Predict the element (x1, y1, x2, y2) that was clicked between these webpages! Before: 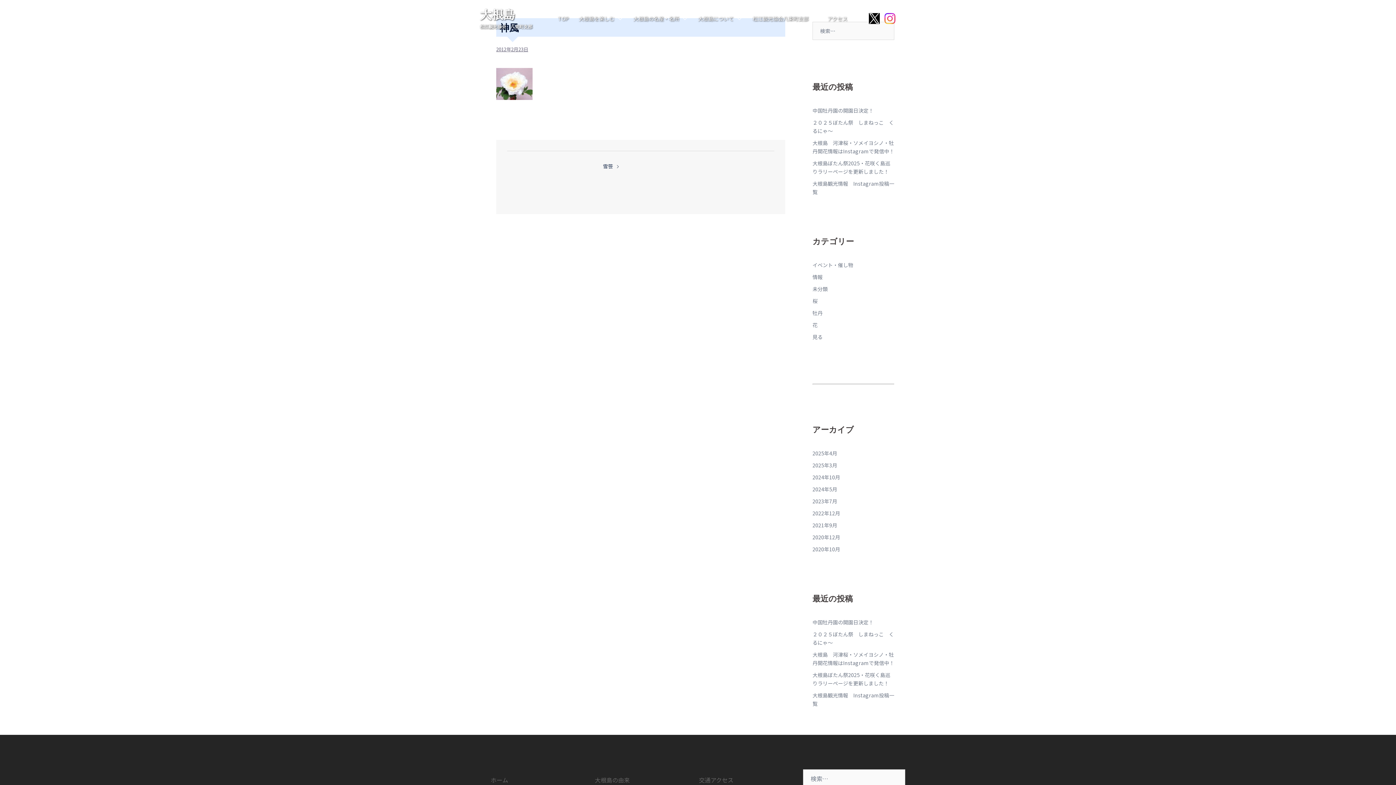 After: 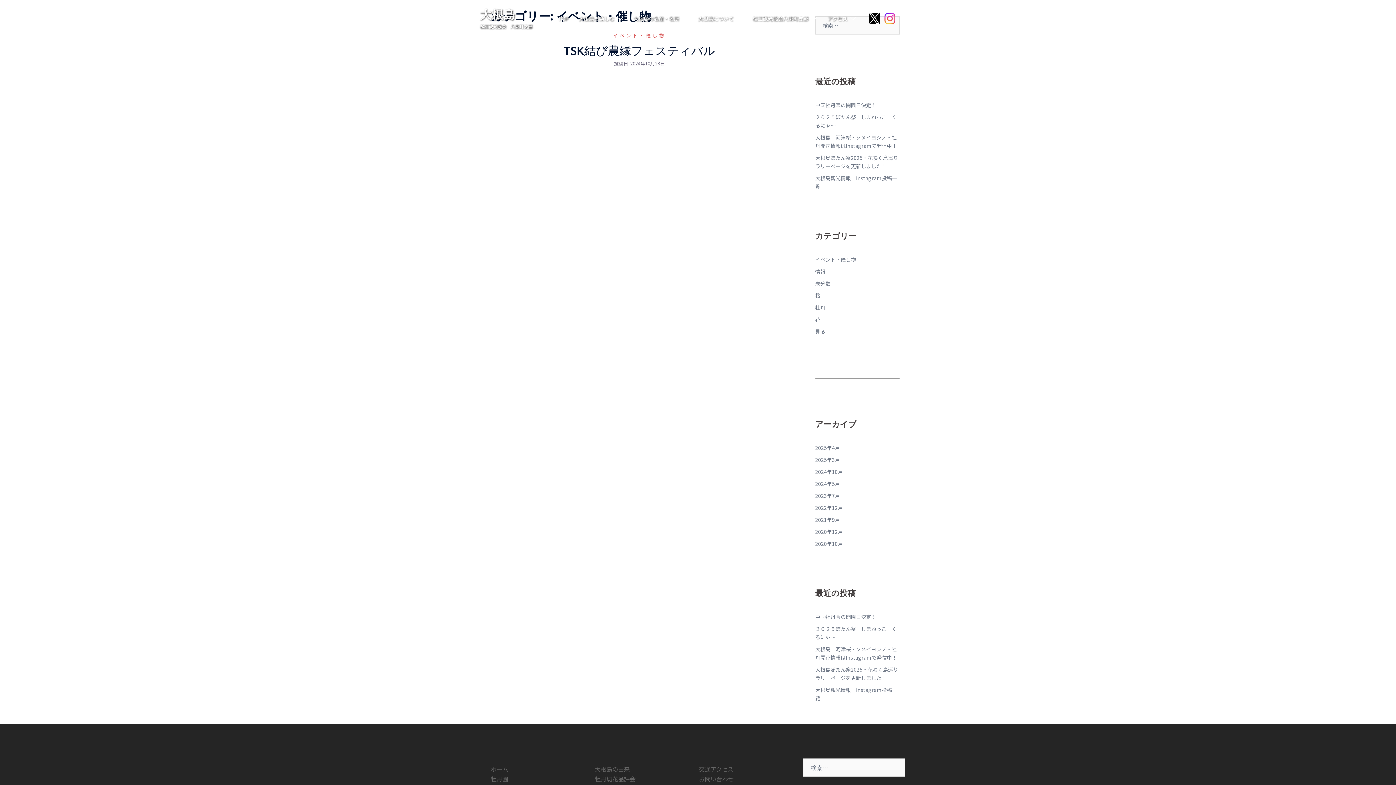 Action: bbox: (812, 261, 853, 268) label: イベント・催し物